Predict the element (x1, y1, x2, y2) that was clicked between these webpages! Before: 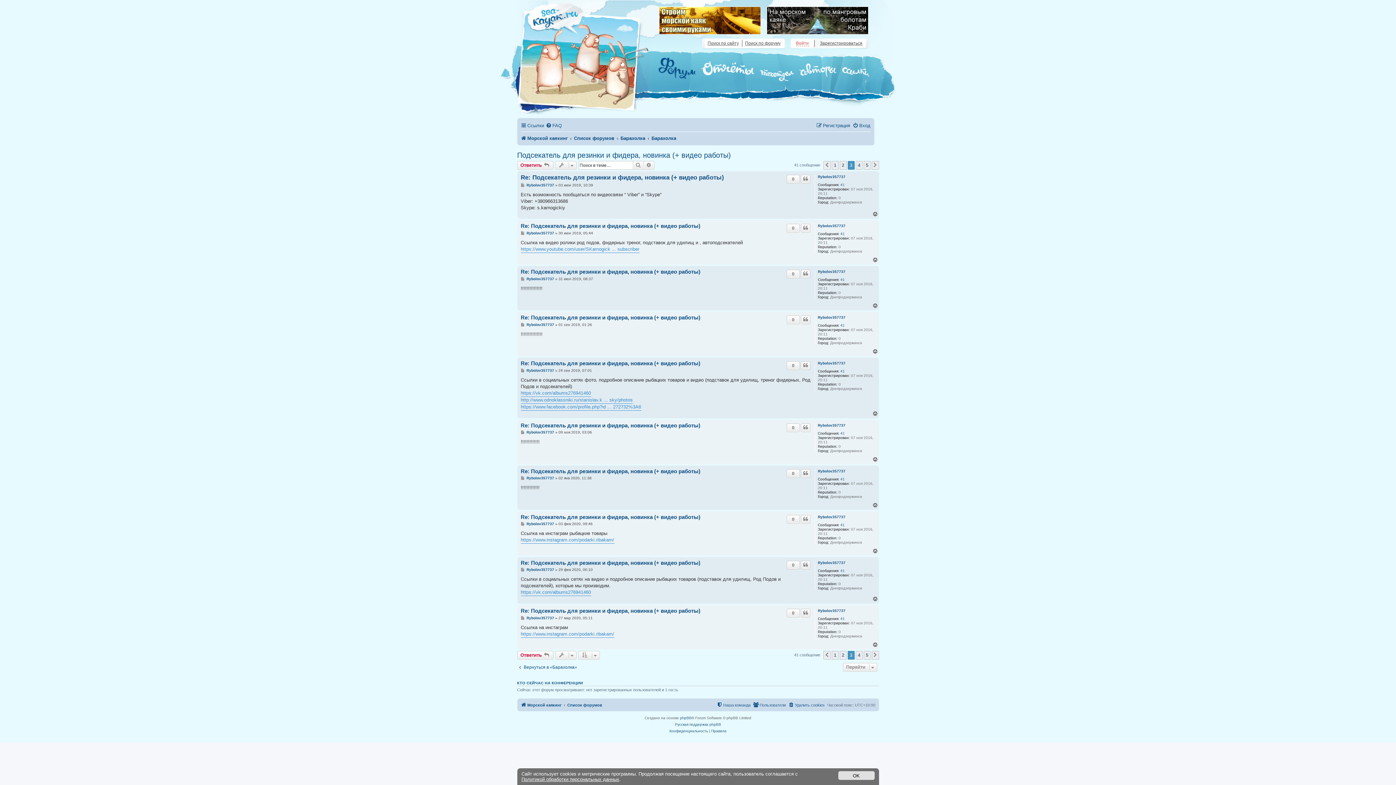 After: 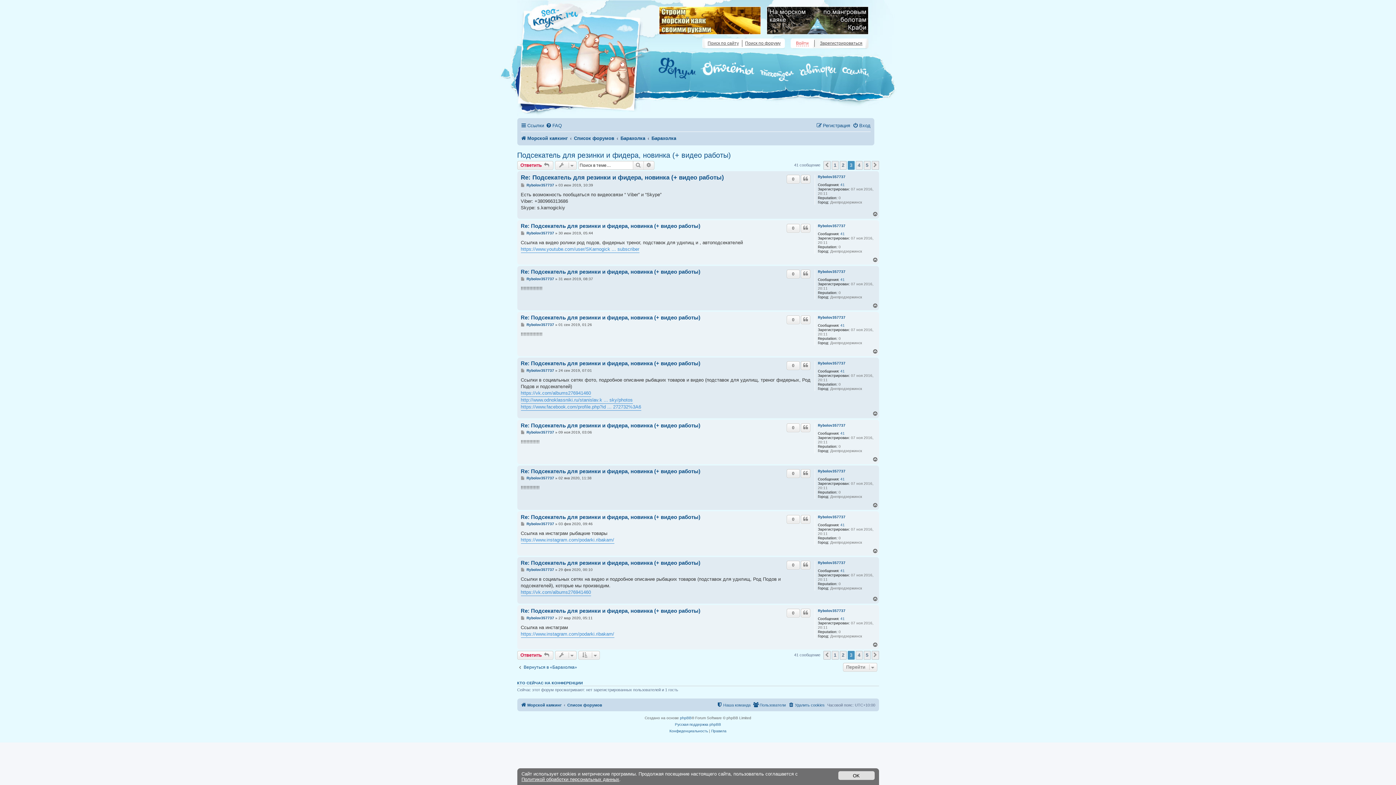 Action: bbox: (872, 596, 879, 602) label: Вернуться к началу